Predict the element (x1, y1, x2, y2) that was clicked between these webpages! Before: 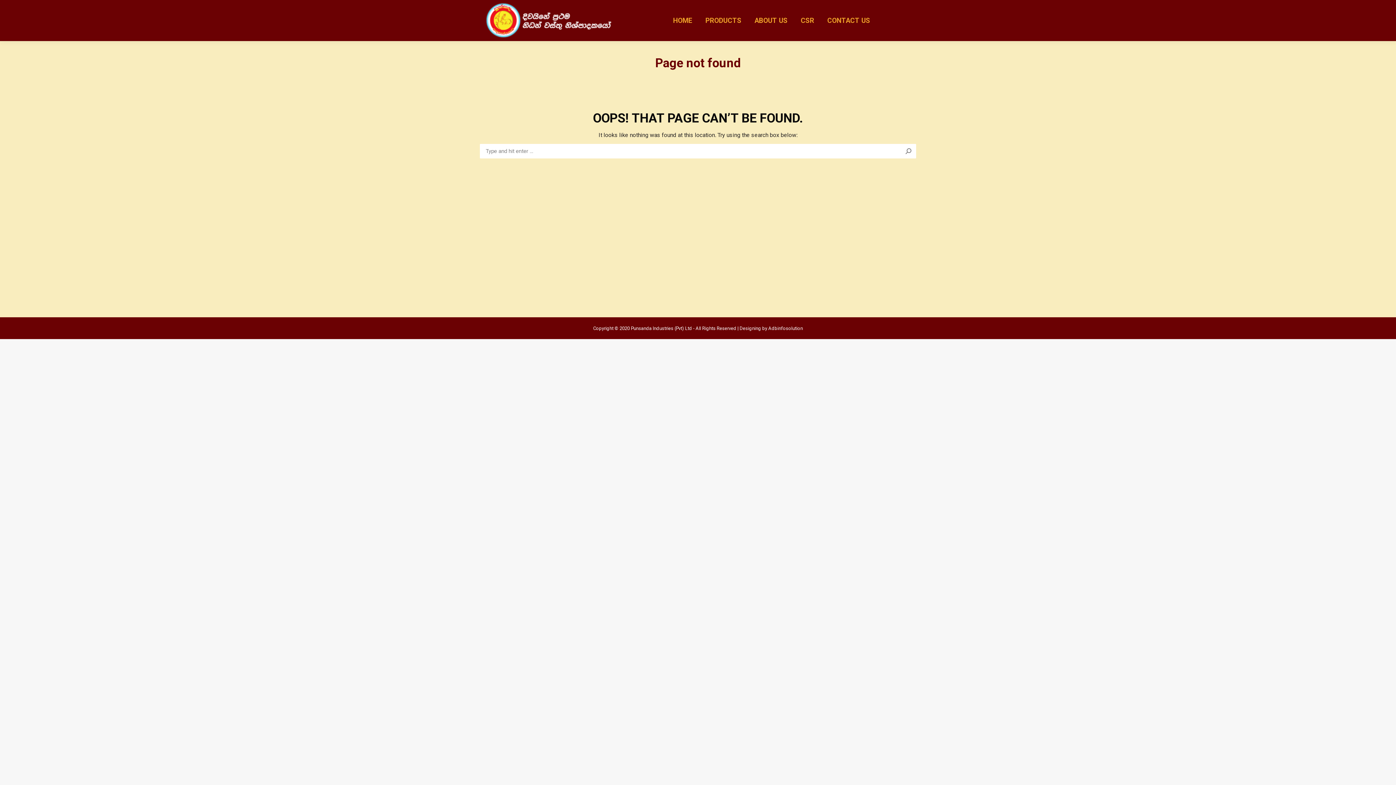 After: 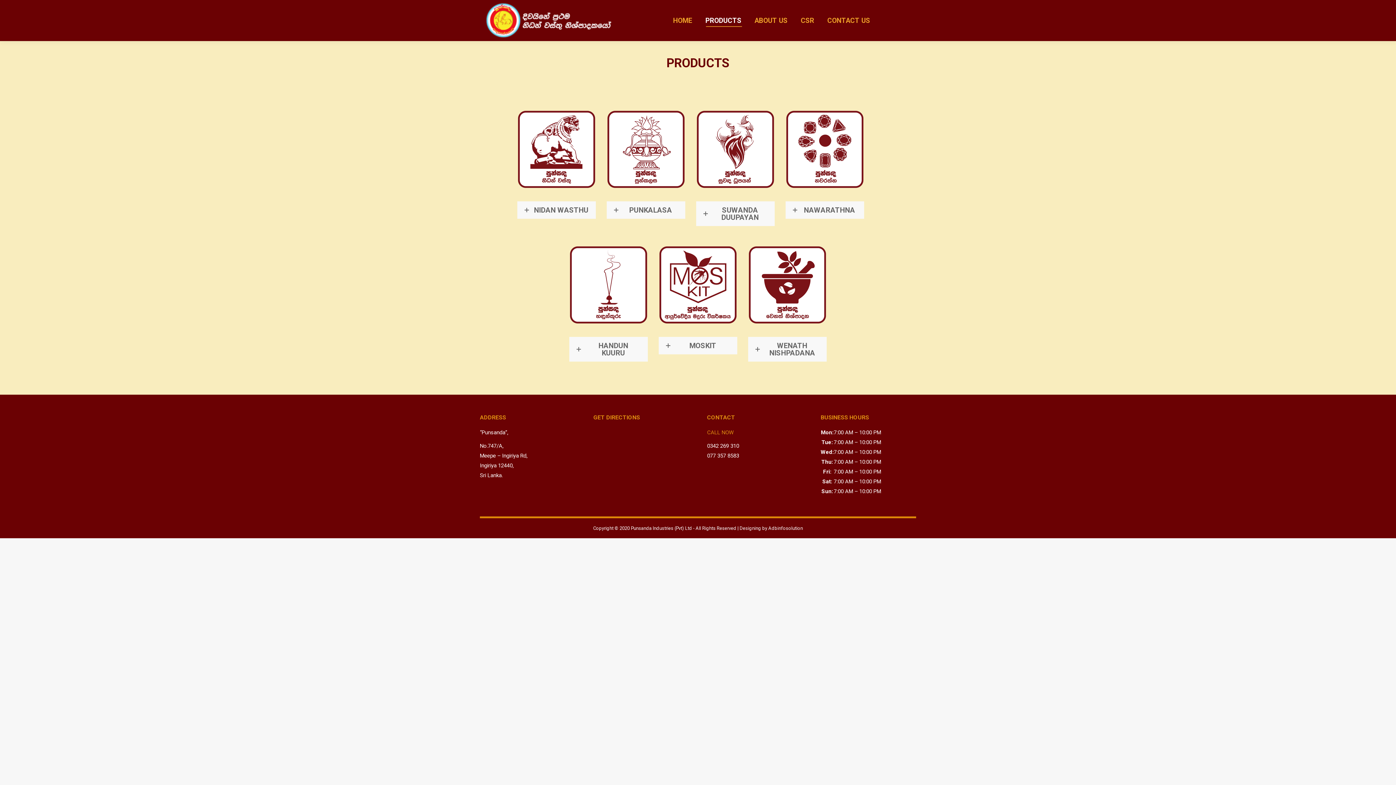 Action: bbox: (704, 6, 743, 34) label: PRODUCTS